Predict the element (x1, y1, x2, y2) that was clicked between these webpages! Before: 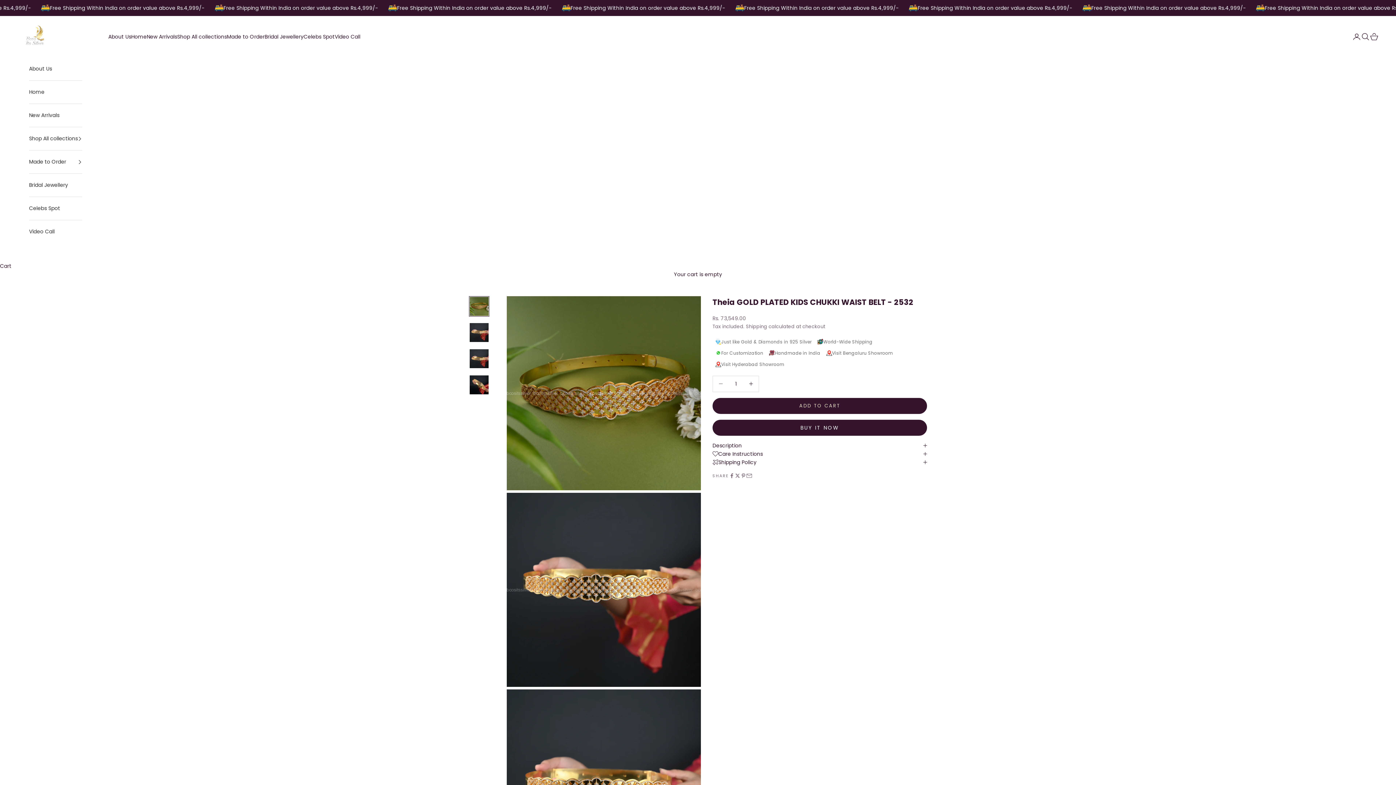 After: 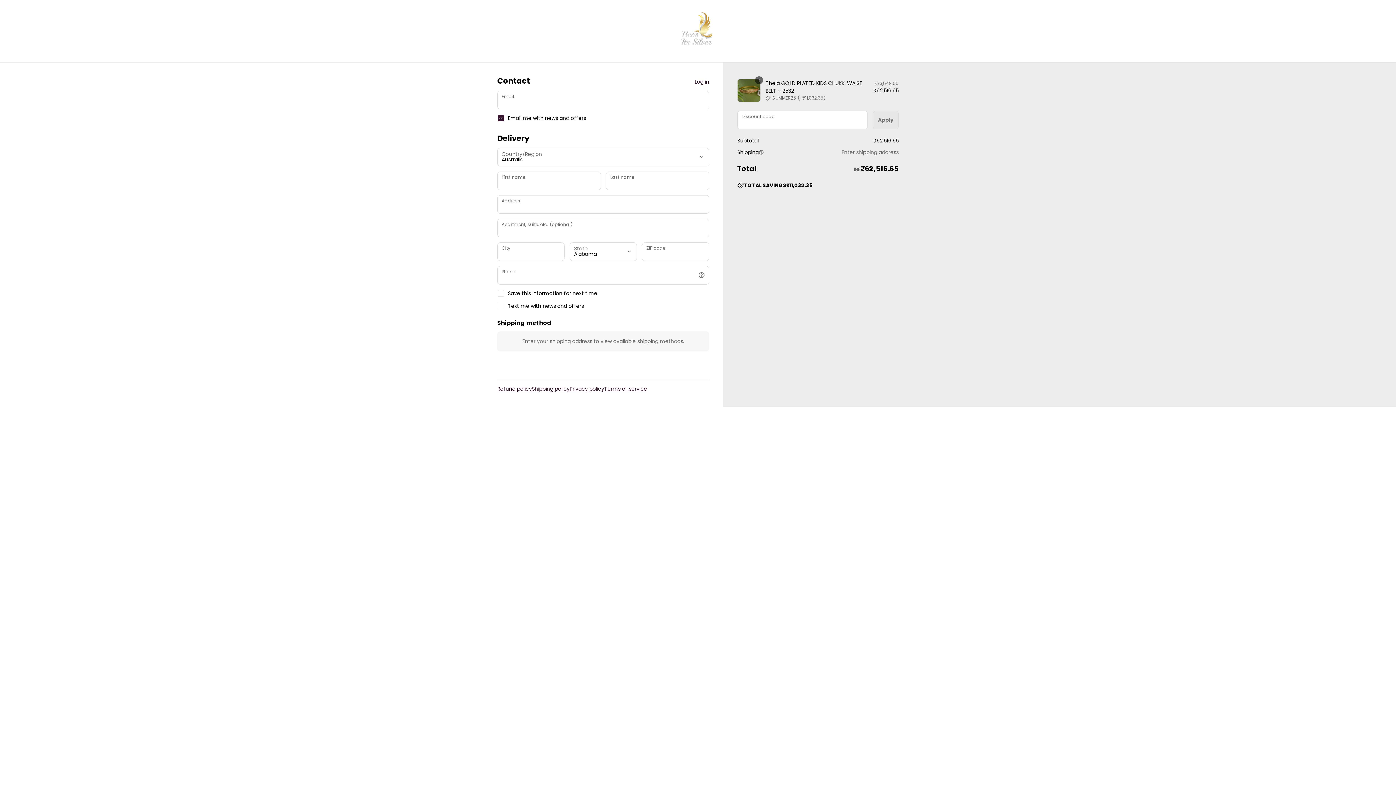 Action: label: BUY IT NOW bbox: (712, 419, 927, 435)